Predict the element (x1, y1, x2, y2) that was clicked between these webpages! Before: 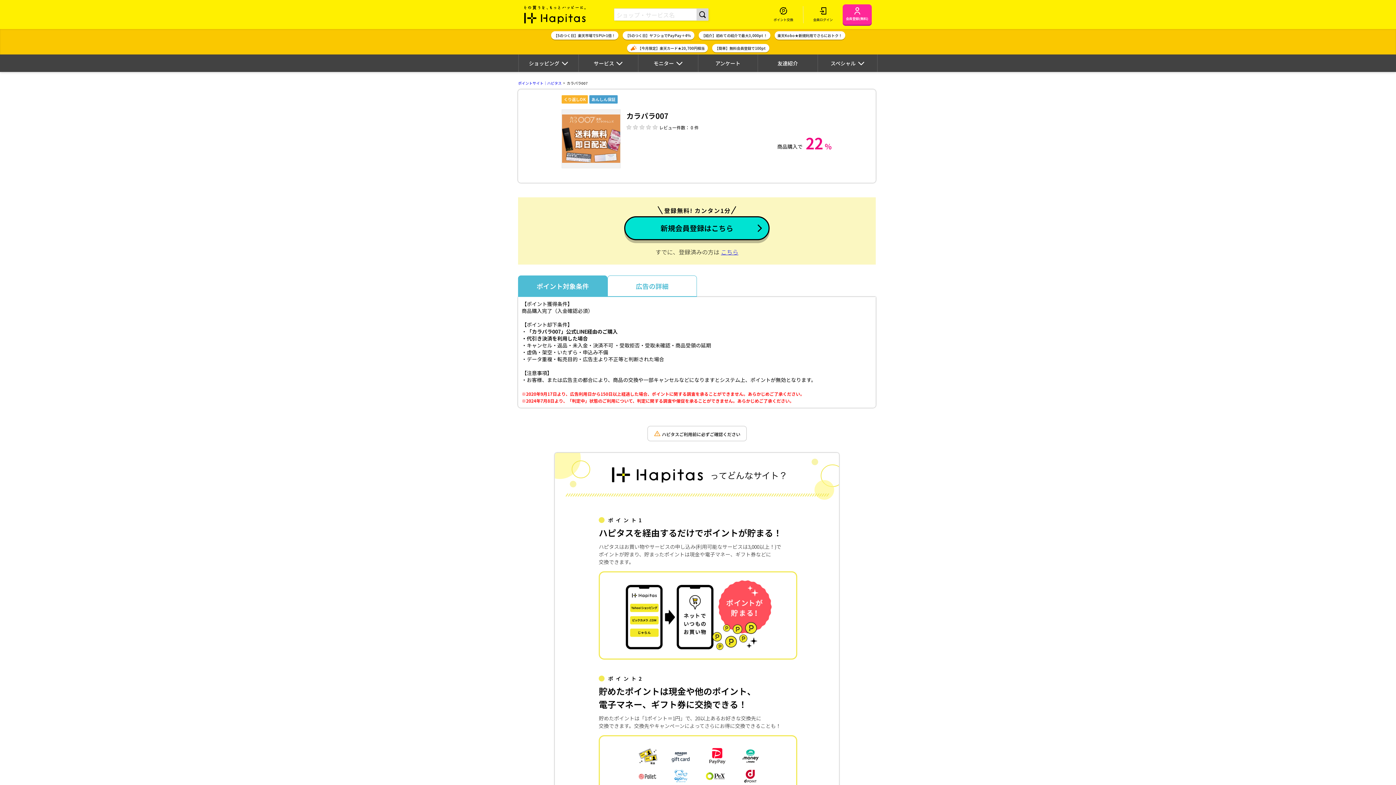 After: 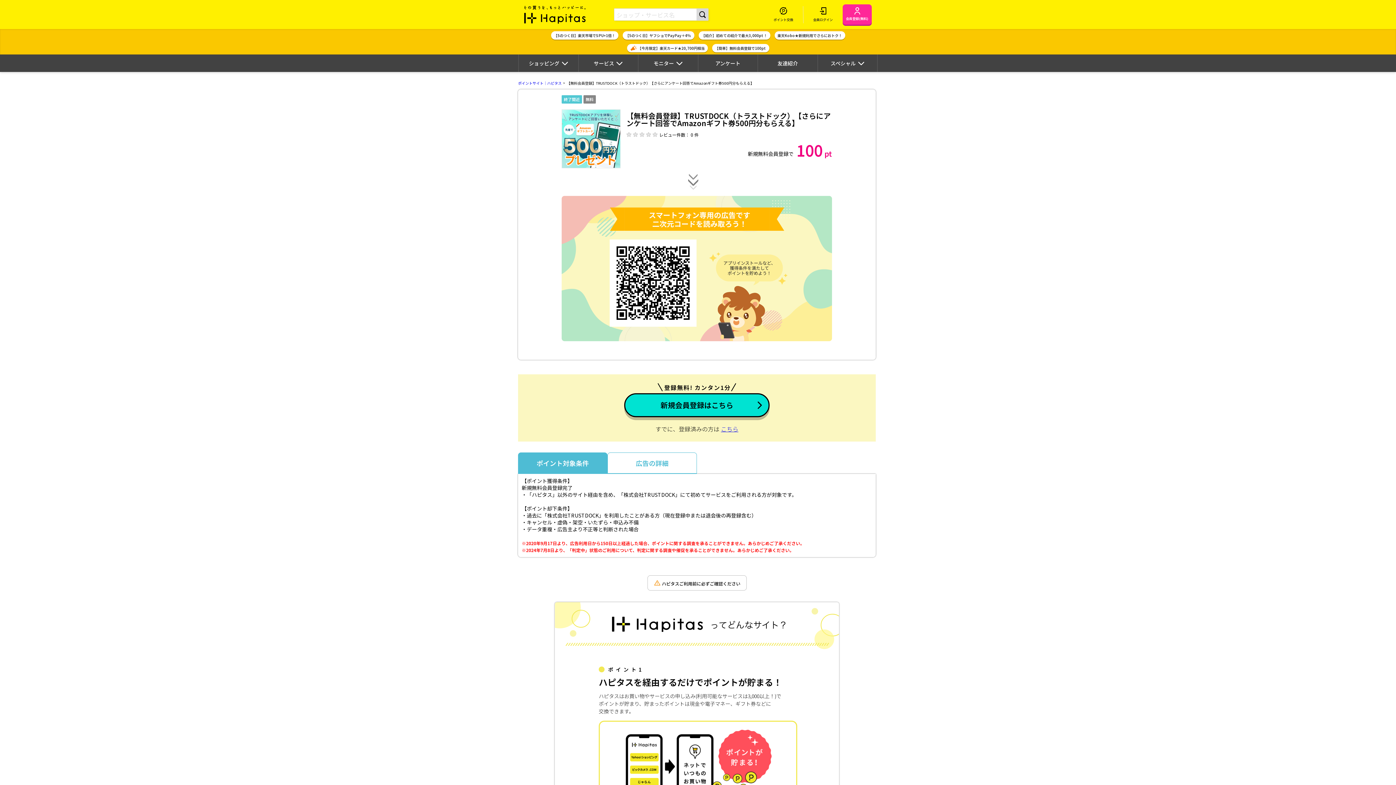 Action: bbox: (712, 44, 769, 52) label: 【簡単】無料会員登録で100pt